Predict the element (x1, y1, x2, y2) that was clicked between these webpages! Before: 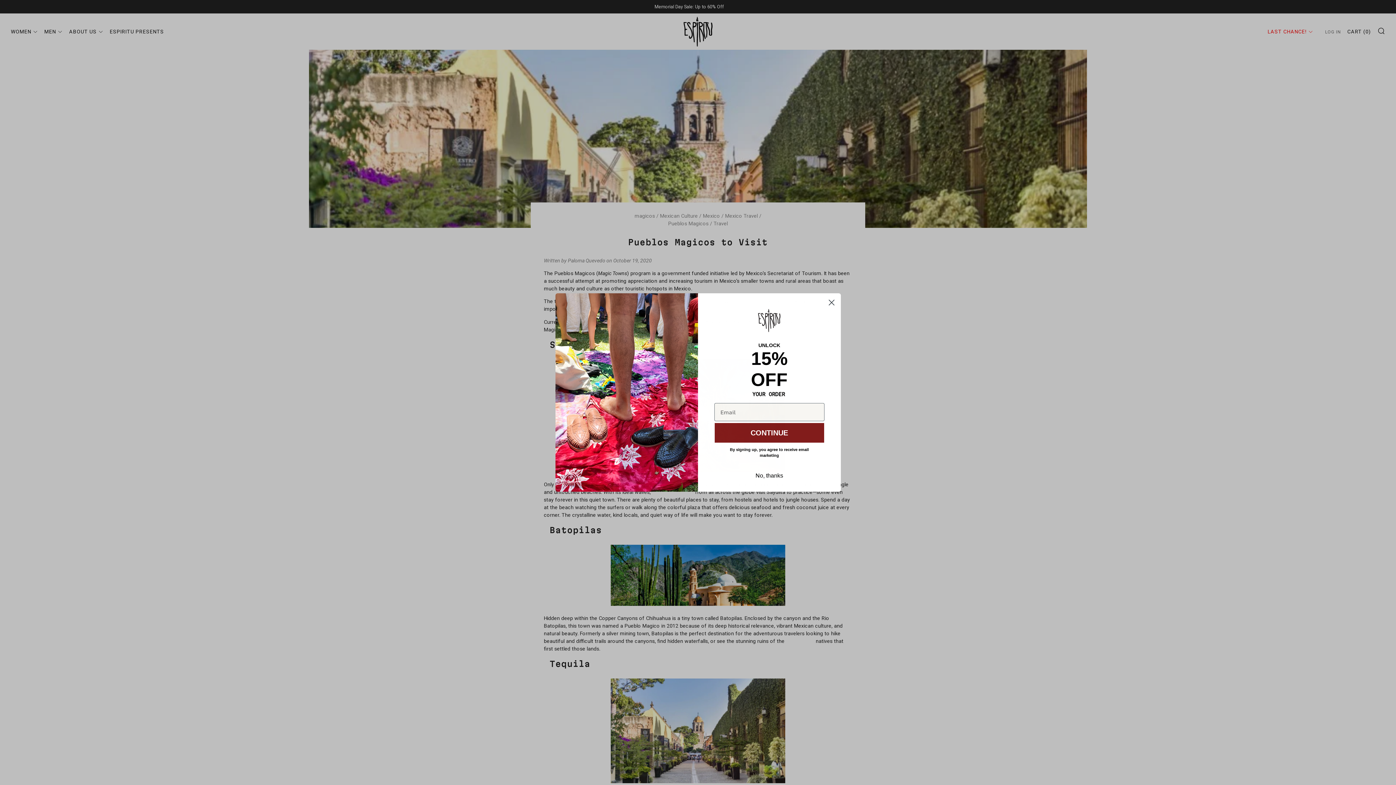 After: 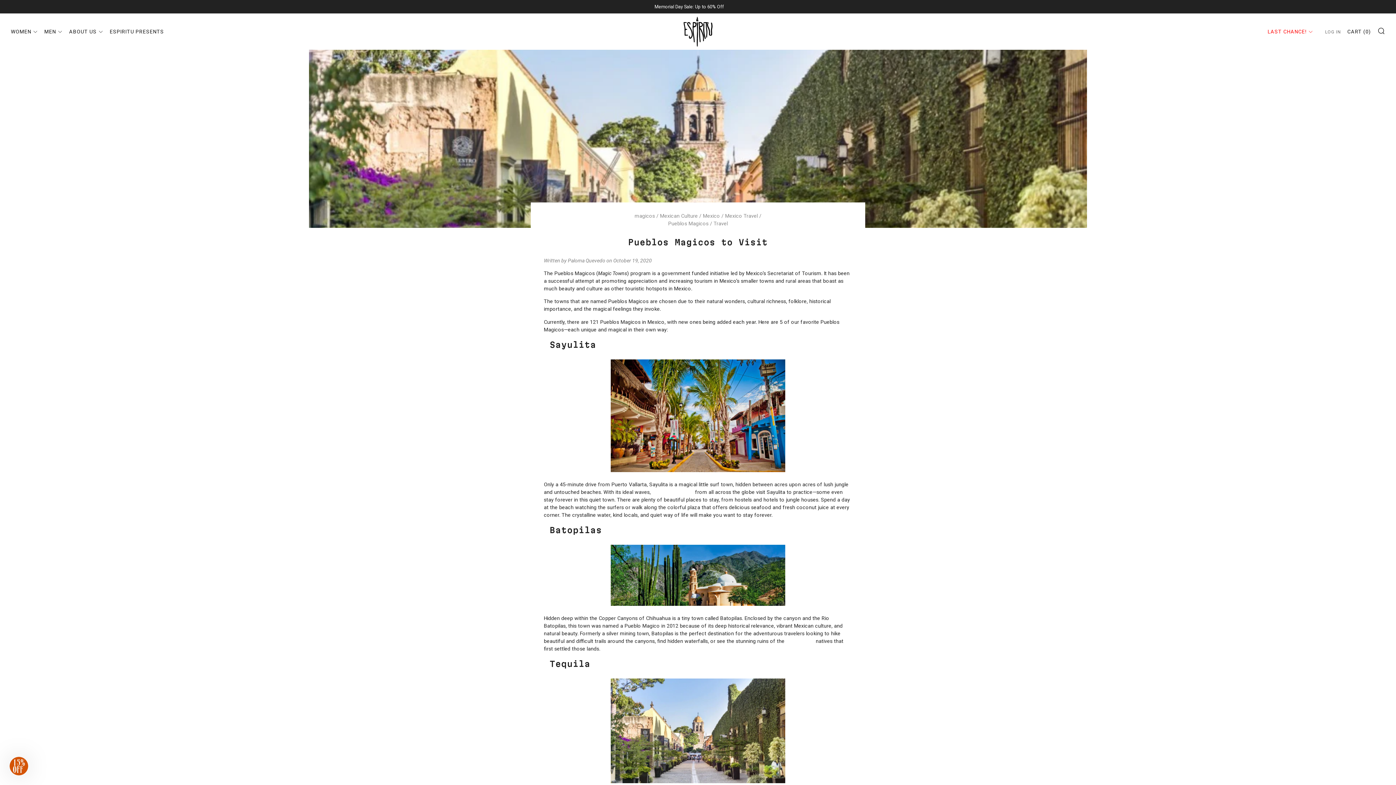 Action: bbox: (825, 296, 838, 309) label: Close dialog